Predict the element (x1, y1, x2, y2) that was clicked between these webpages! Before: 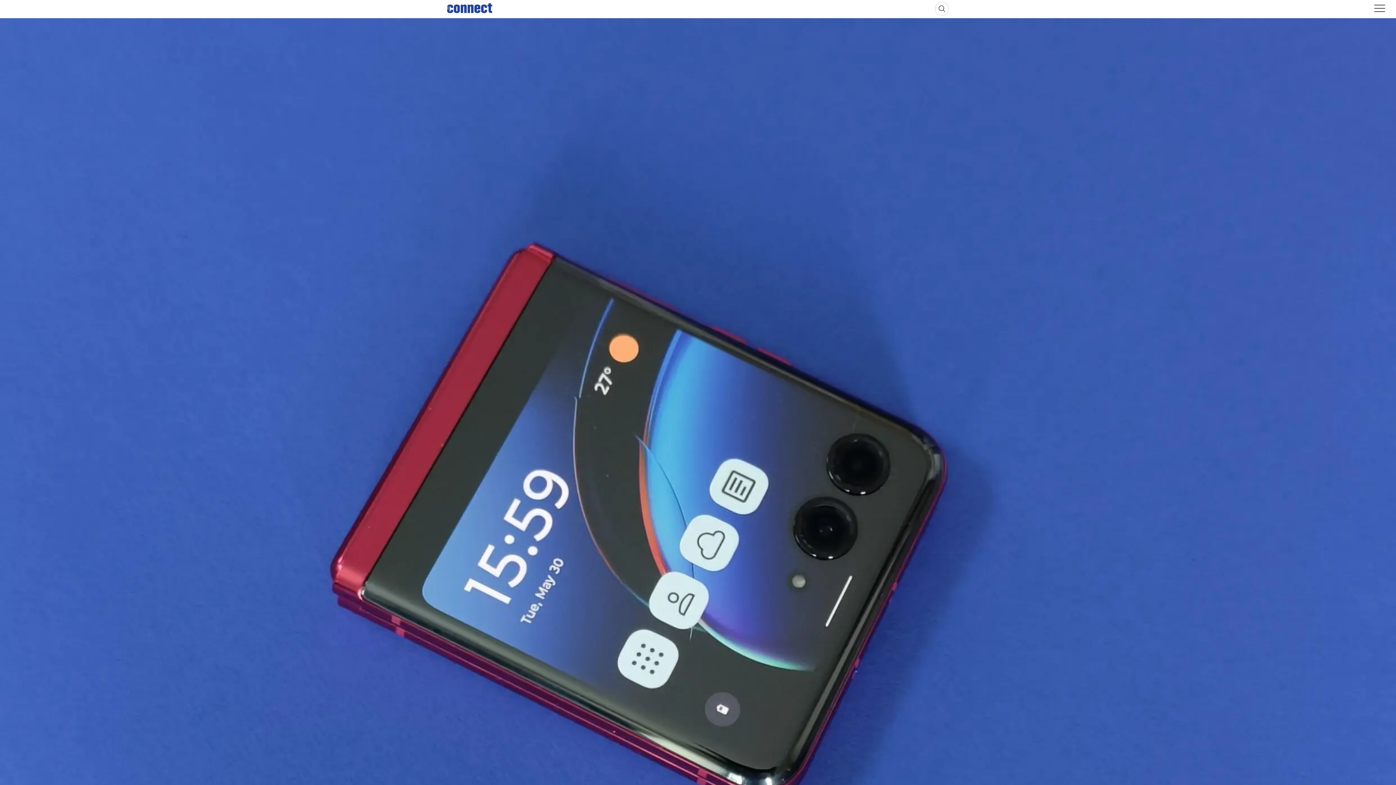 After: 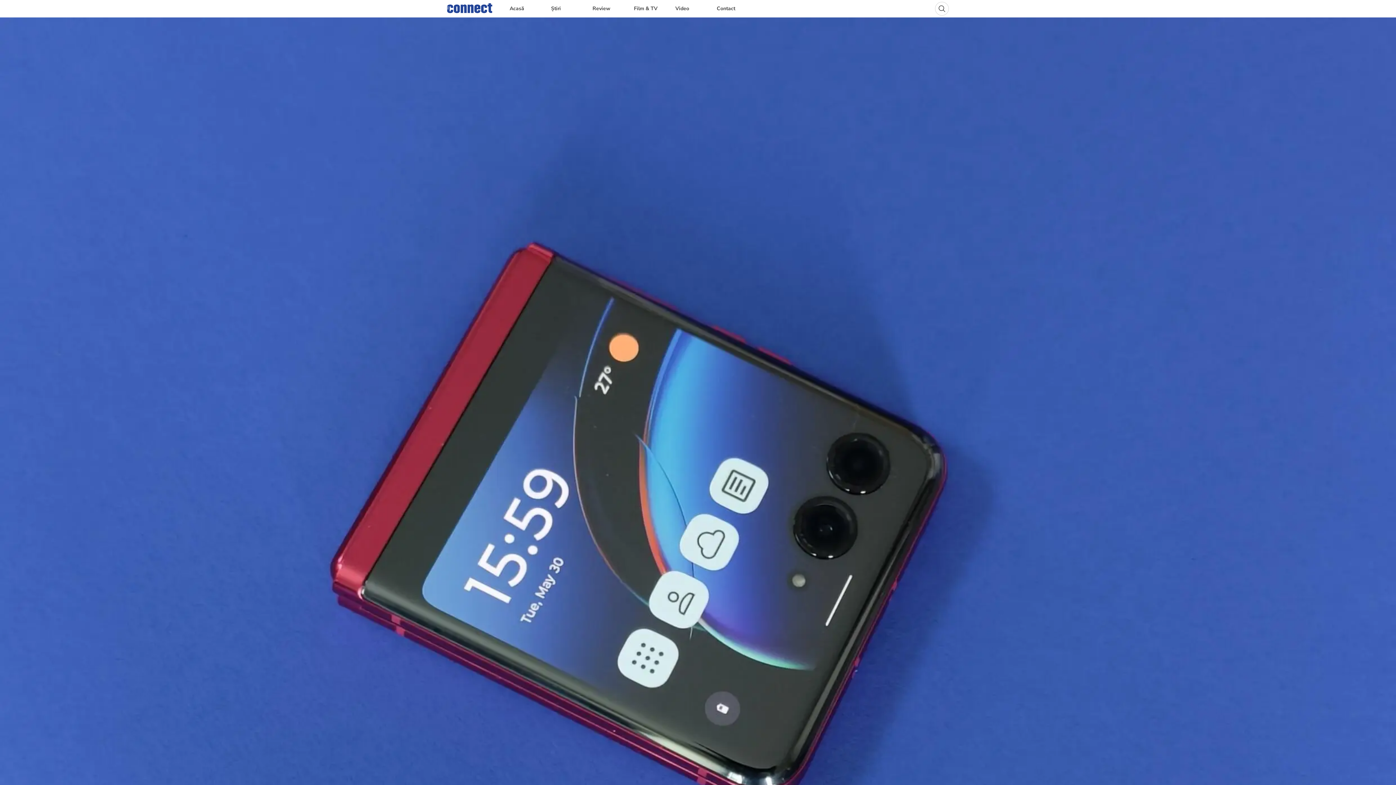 Action: bbox: (1374, 4, 1385, 14) label: Meniu